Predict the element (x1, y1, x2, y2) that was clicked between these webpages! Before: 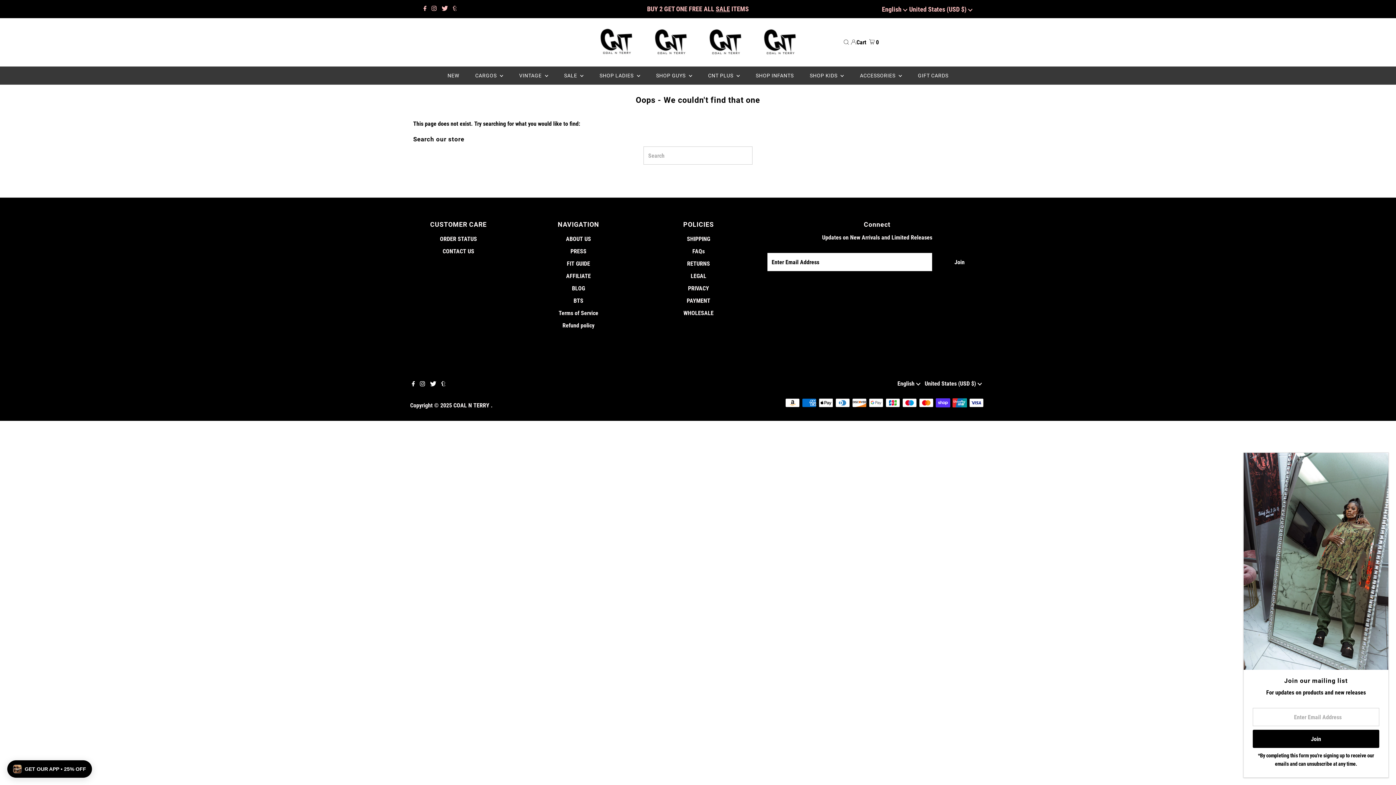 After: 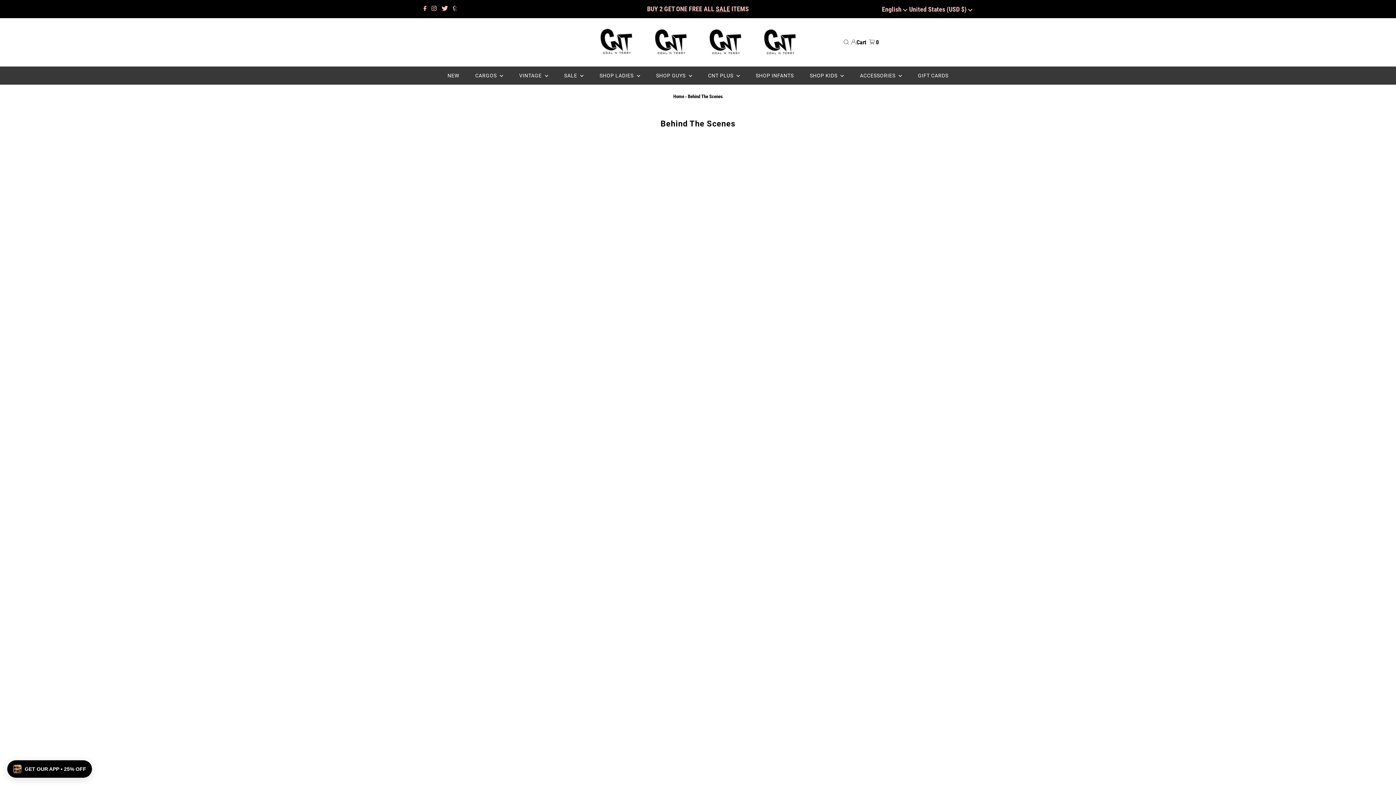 Action: bbox: (573, 297, 583, 304) label: BTS